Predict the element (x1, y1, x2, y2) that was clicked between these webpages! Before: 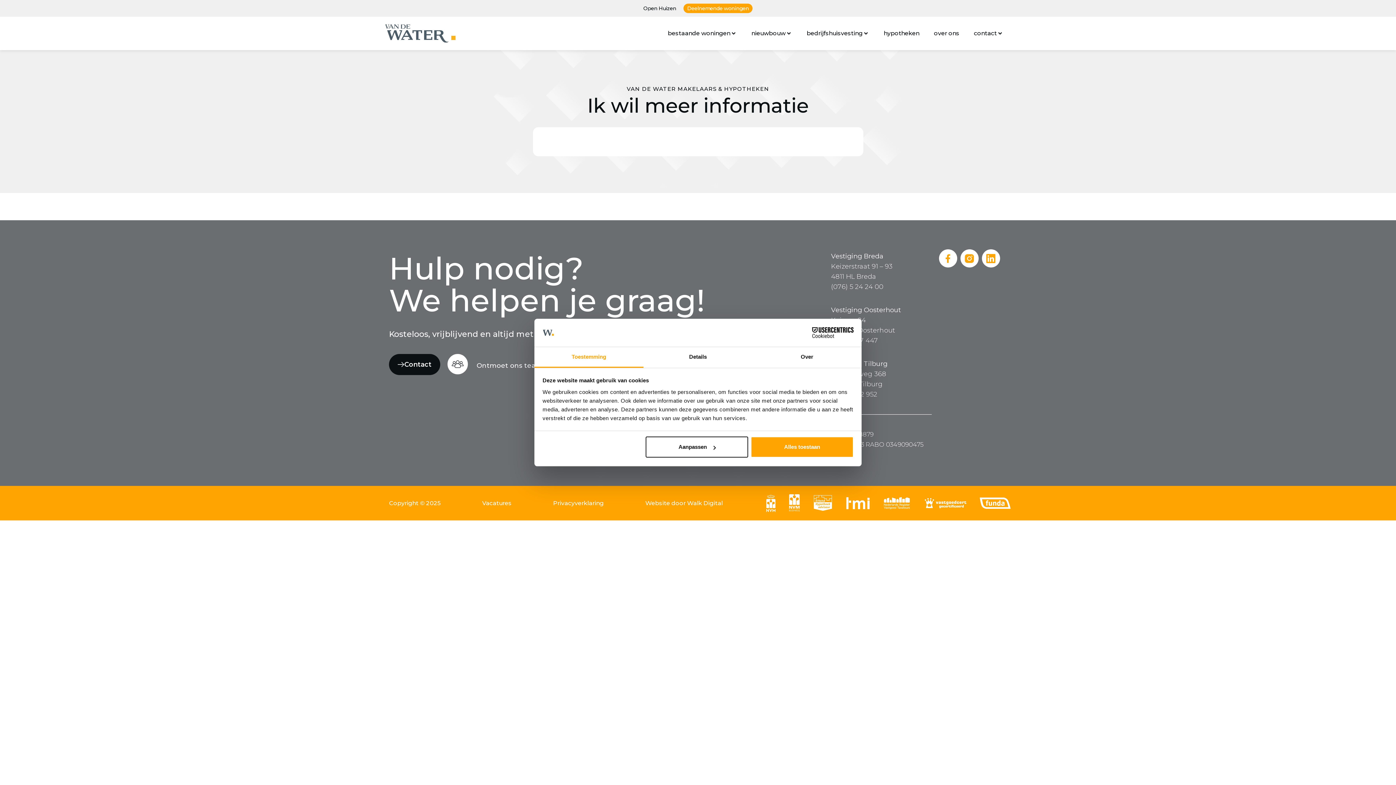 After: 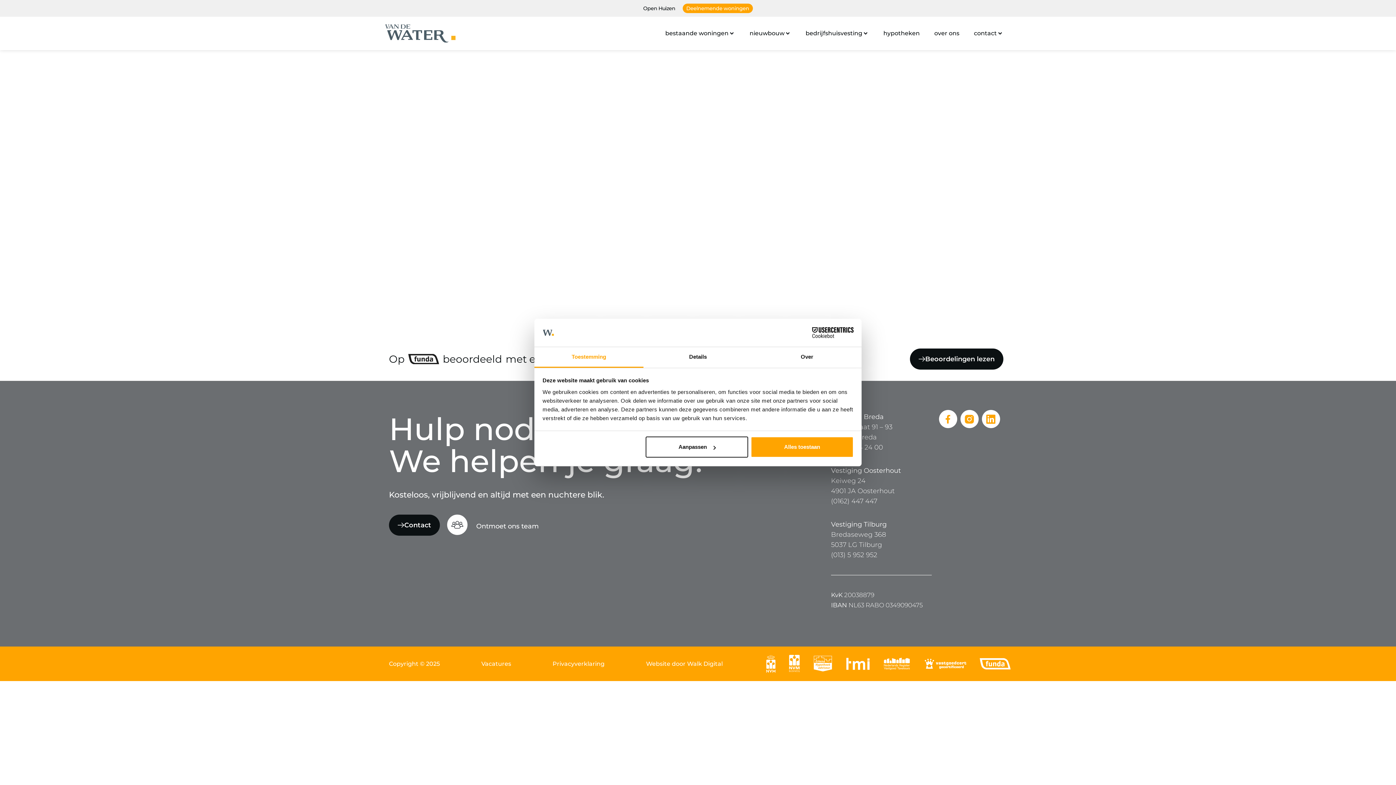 Action: label: contact bbox: (974, 24, 997, 42)